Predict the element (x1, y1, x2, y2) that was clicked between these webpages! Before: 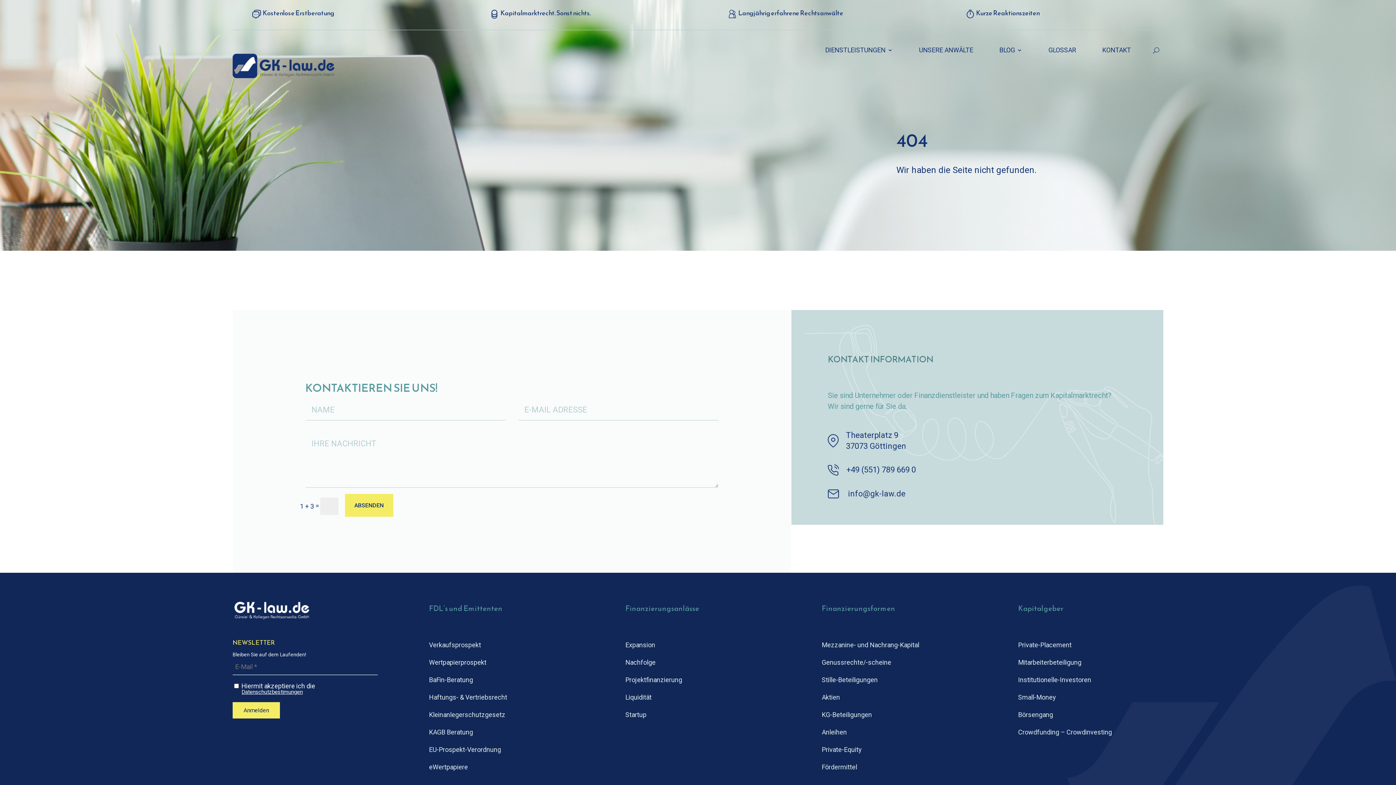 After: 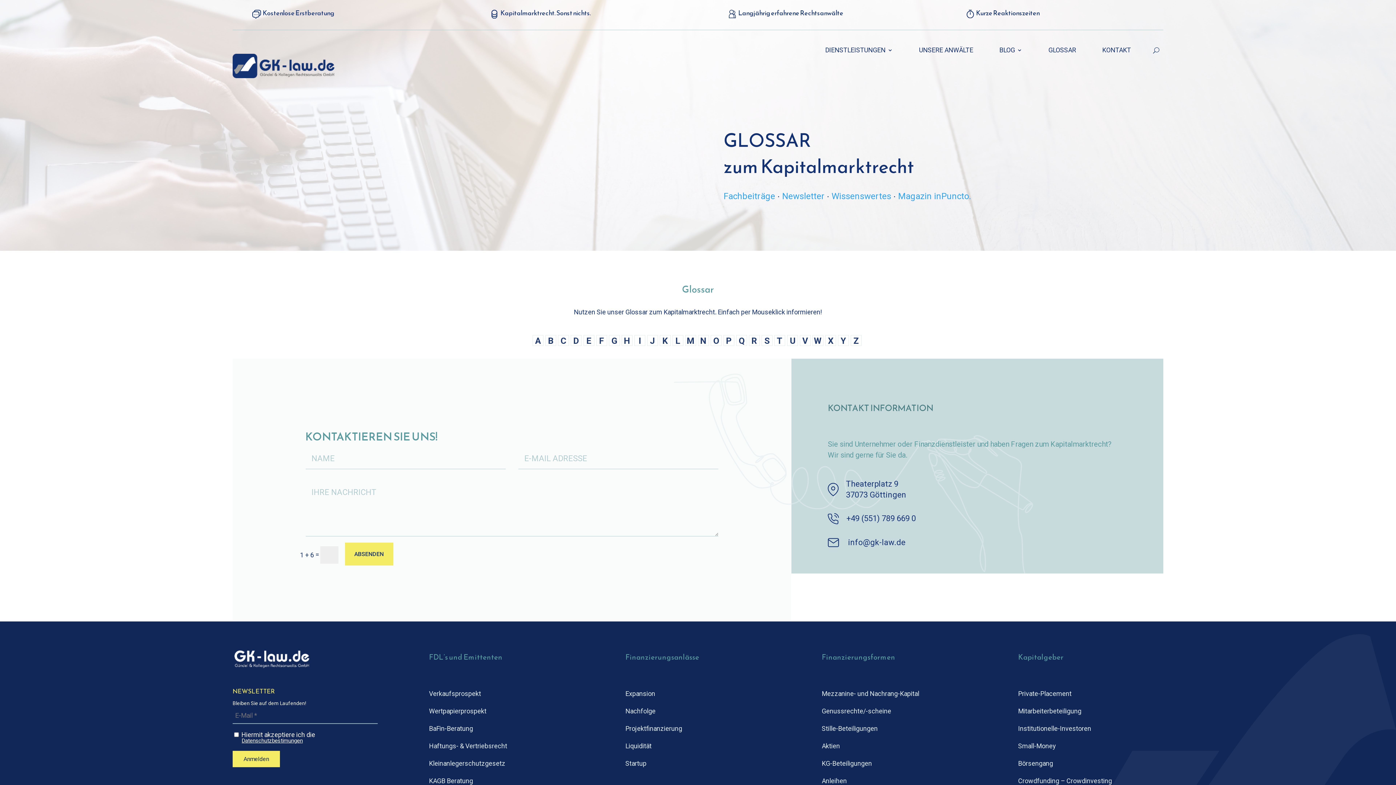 Action: bbox: (1048, 47, 1076, 55) label: GLOSSAR